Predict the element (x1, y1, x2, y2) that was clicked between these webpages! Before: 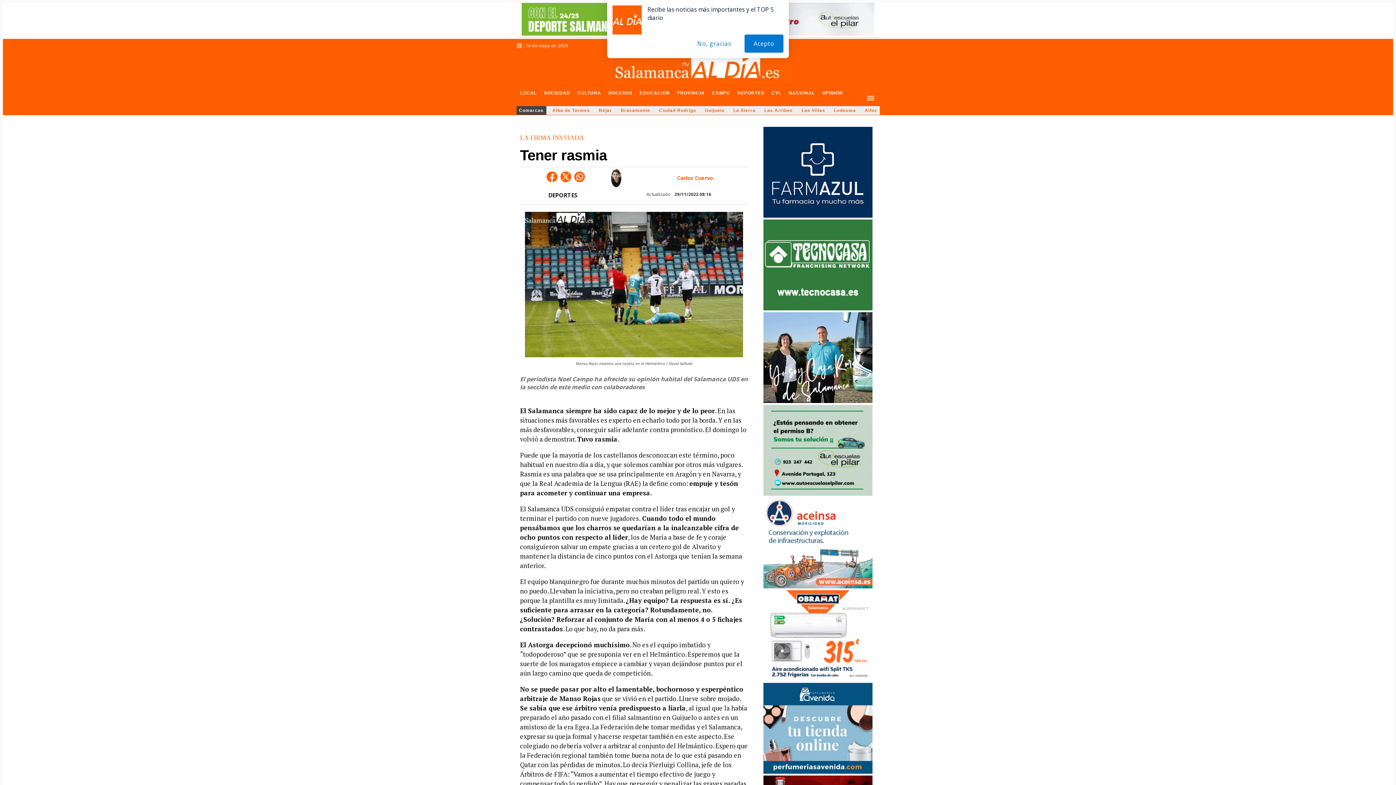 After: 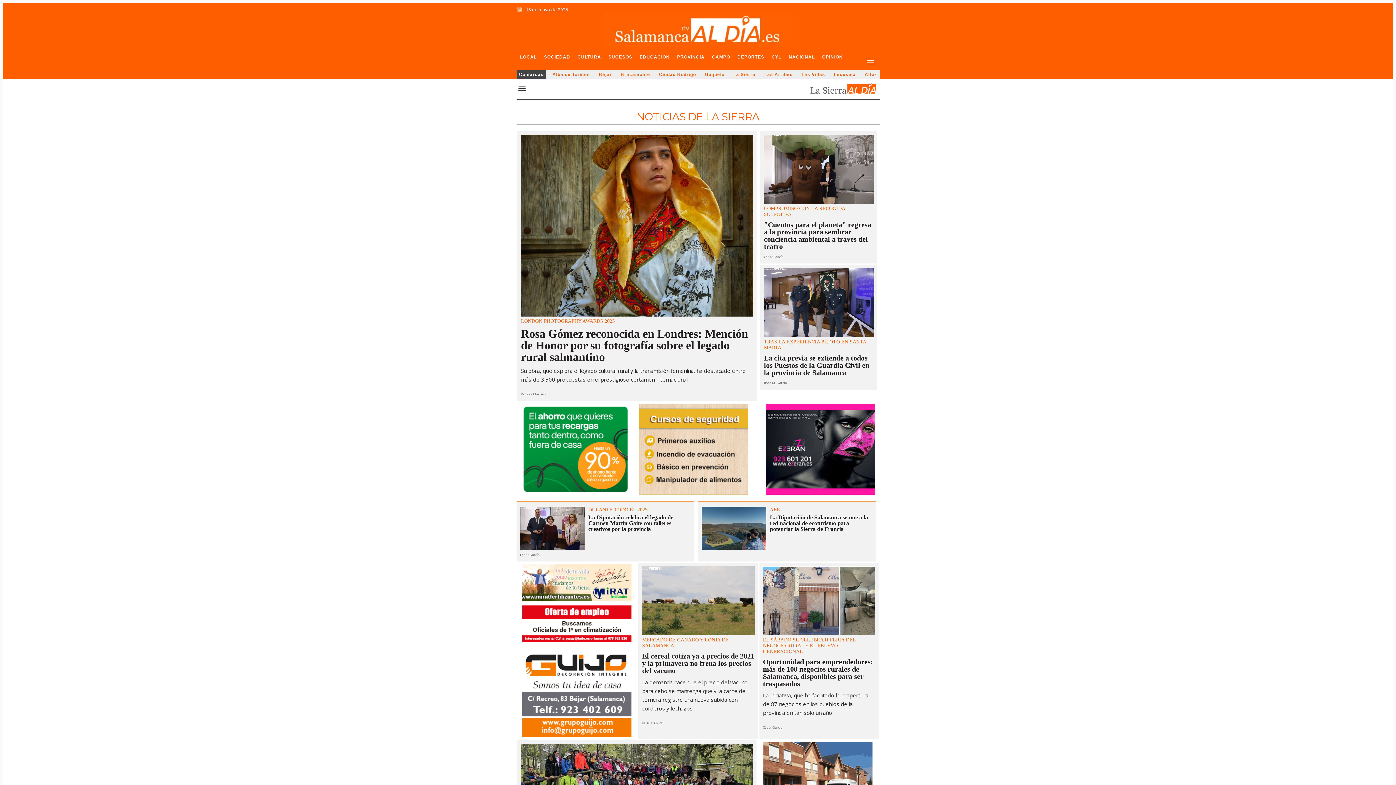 Action: bbox: (731, 106, 758, 114) label: La Sierra